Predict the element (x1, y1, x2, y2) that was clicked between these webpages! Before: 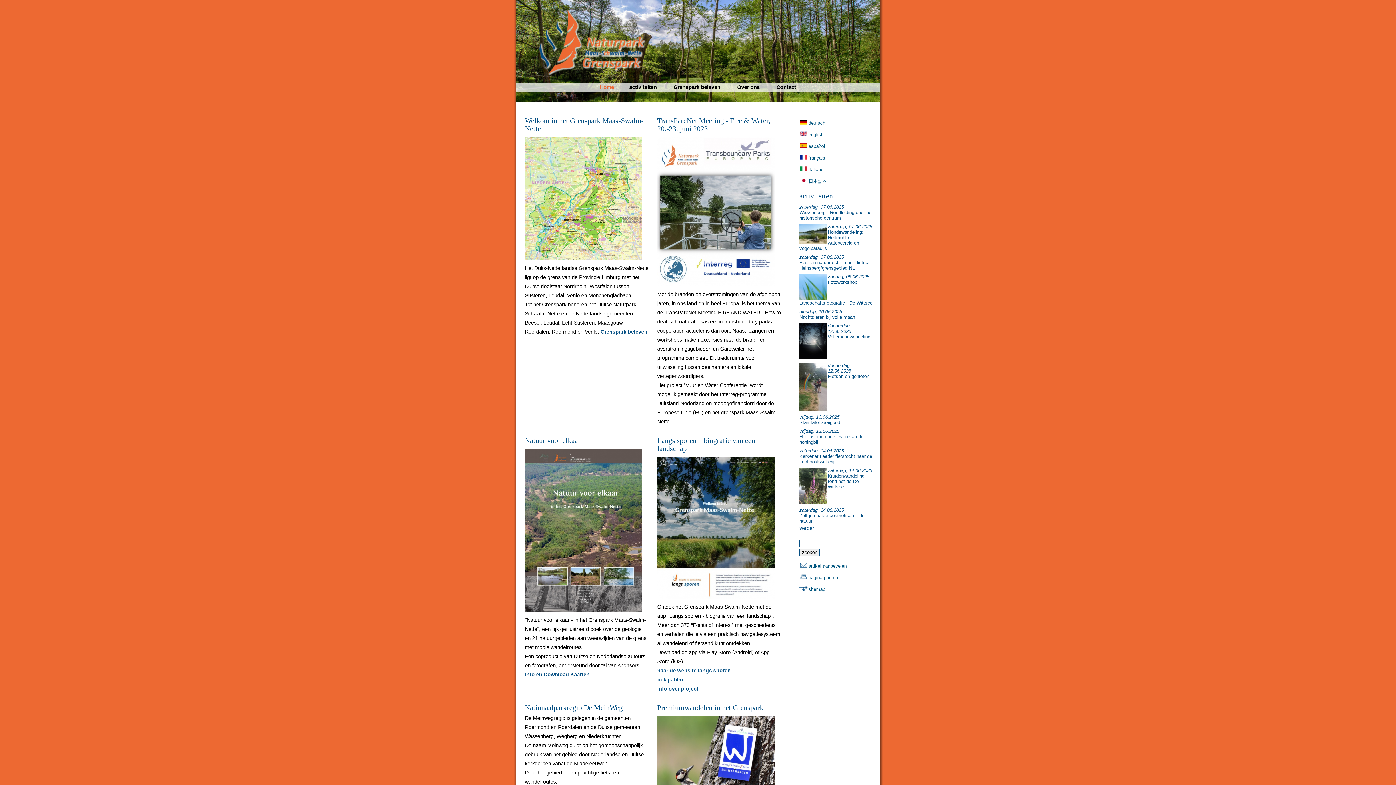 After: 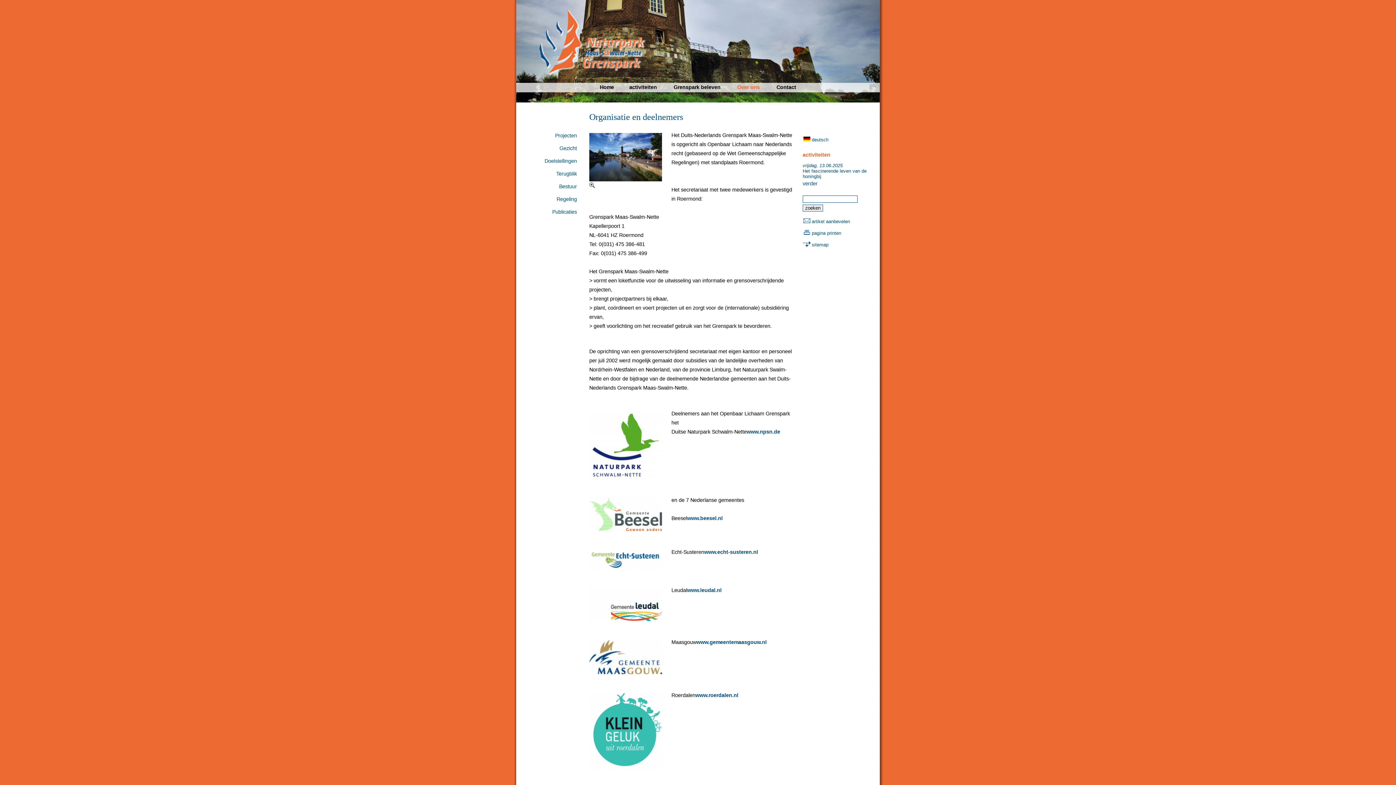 Action: bbox: (737, 84, 760, 90) label: Over ons